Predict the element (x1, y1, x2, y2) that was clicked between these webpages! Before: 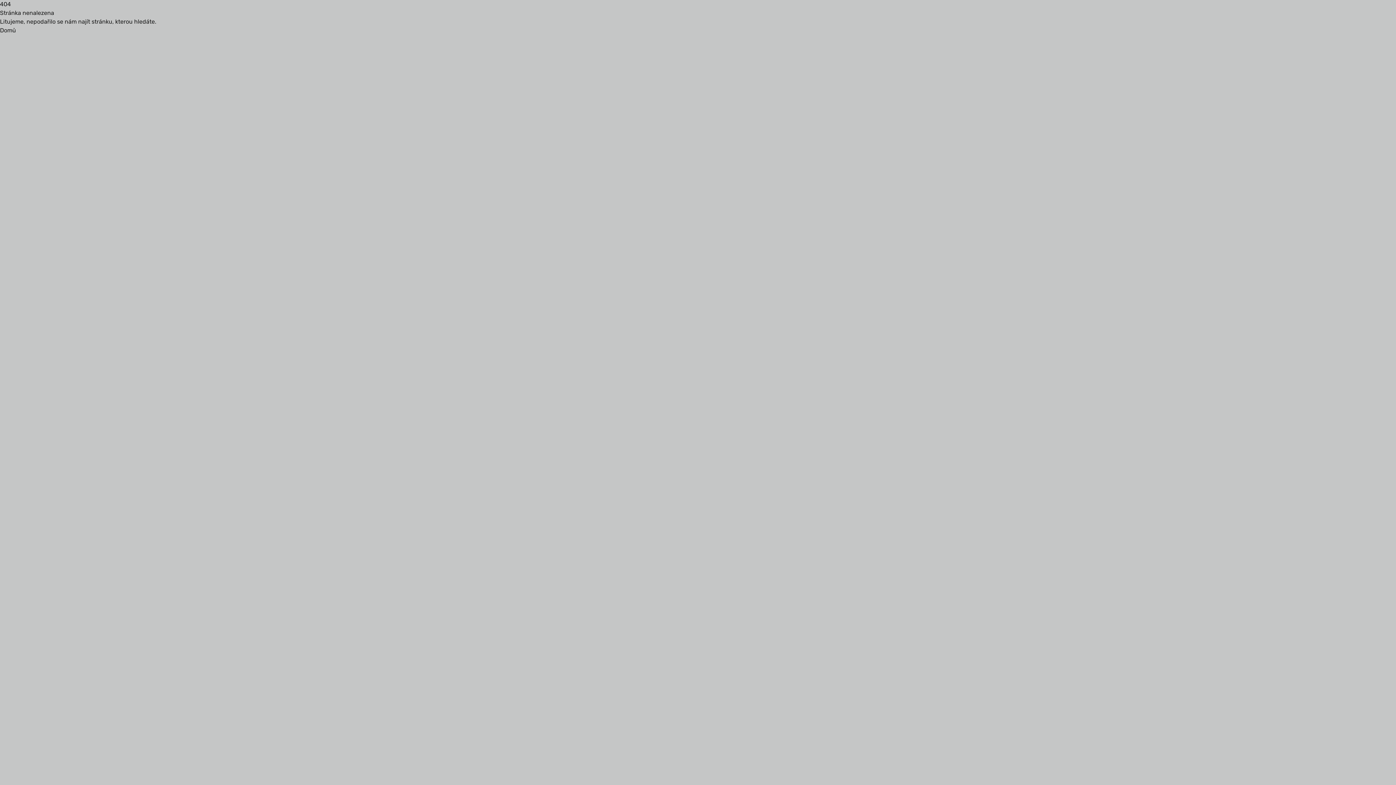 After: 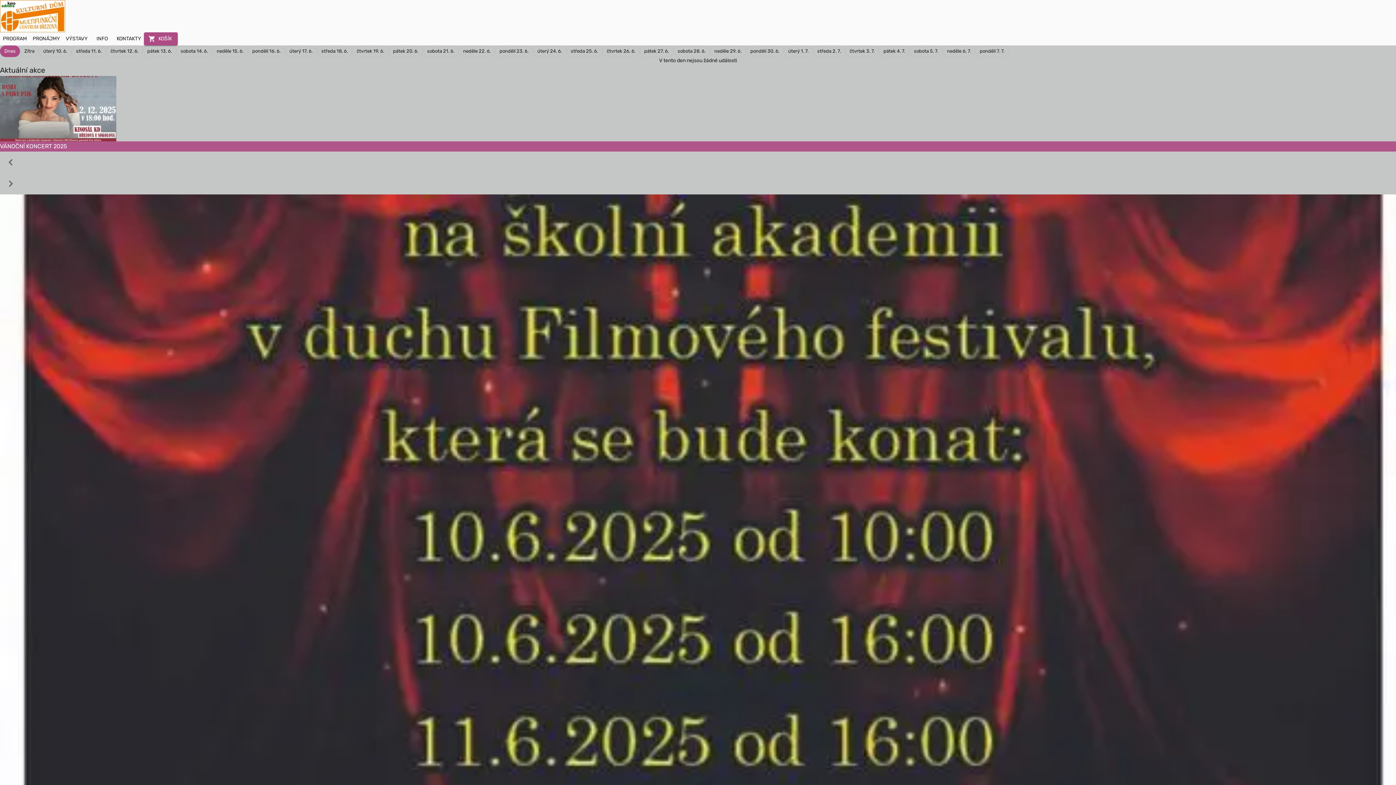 Action: label: Domů bbox: (0, 26, 16, 33)